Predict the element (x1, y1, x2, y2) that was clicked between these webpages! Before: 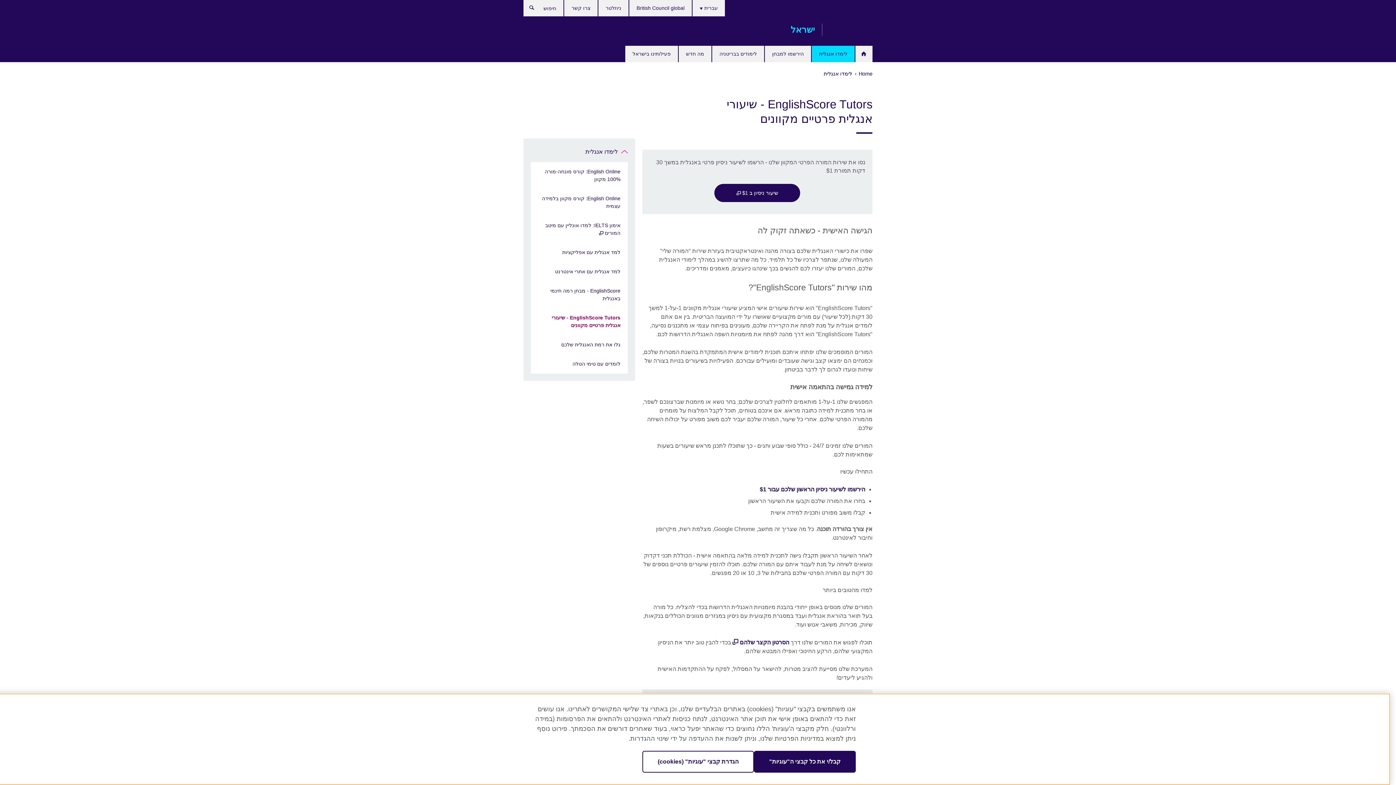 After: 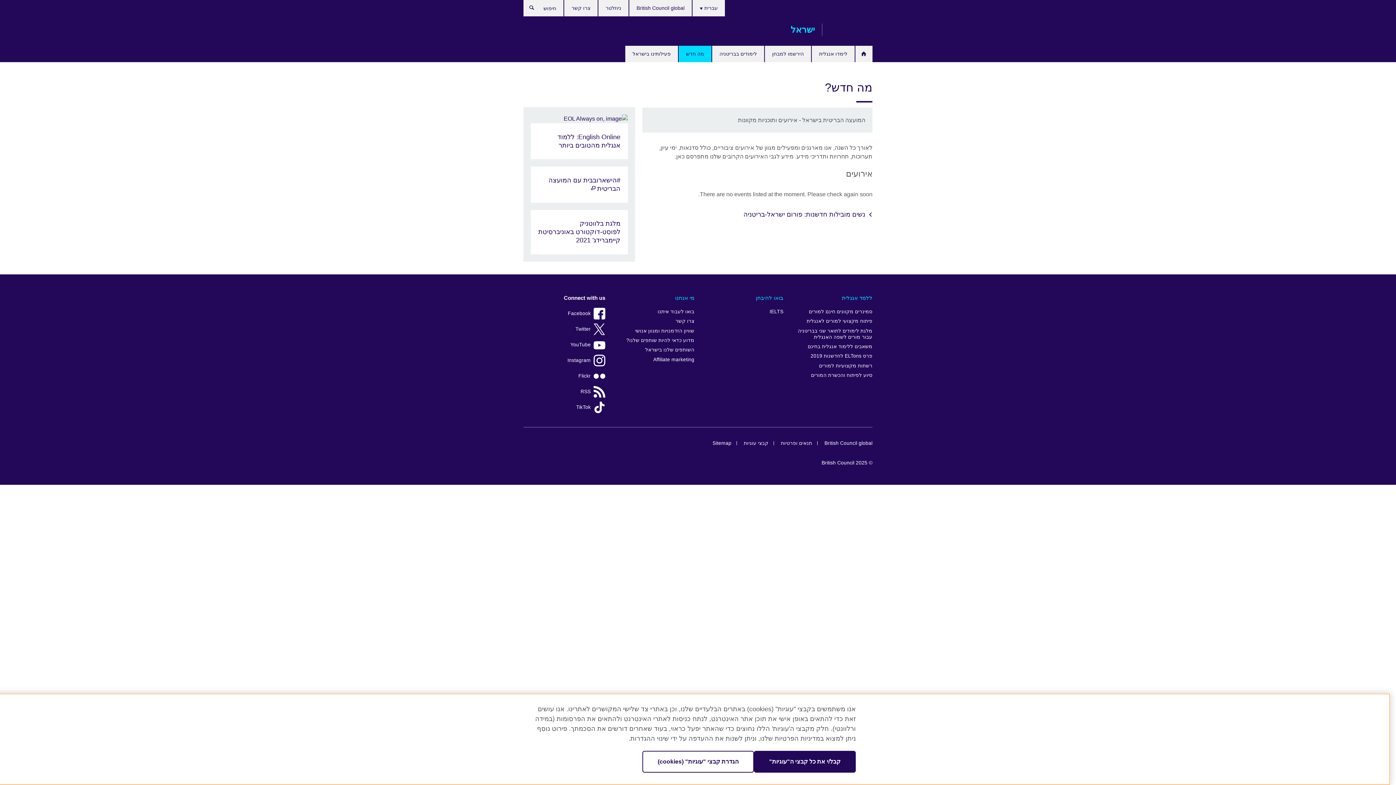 Action: bbox: (678, 45, 711, 62) label: מה חדש